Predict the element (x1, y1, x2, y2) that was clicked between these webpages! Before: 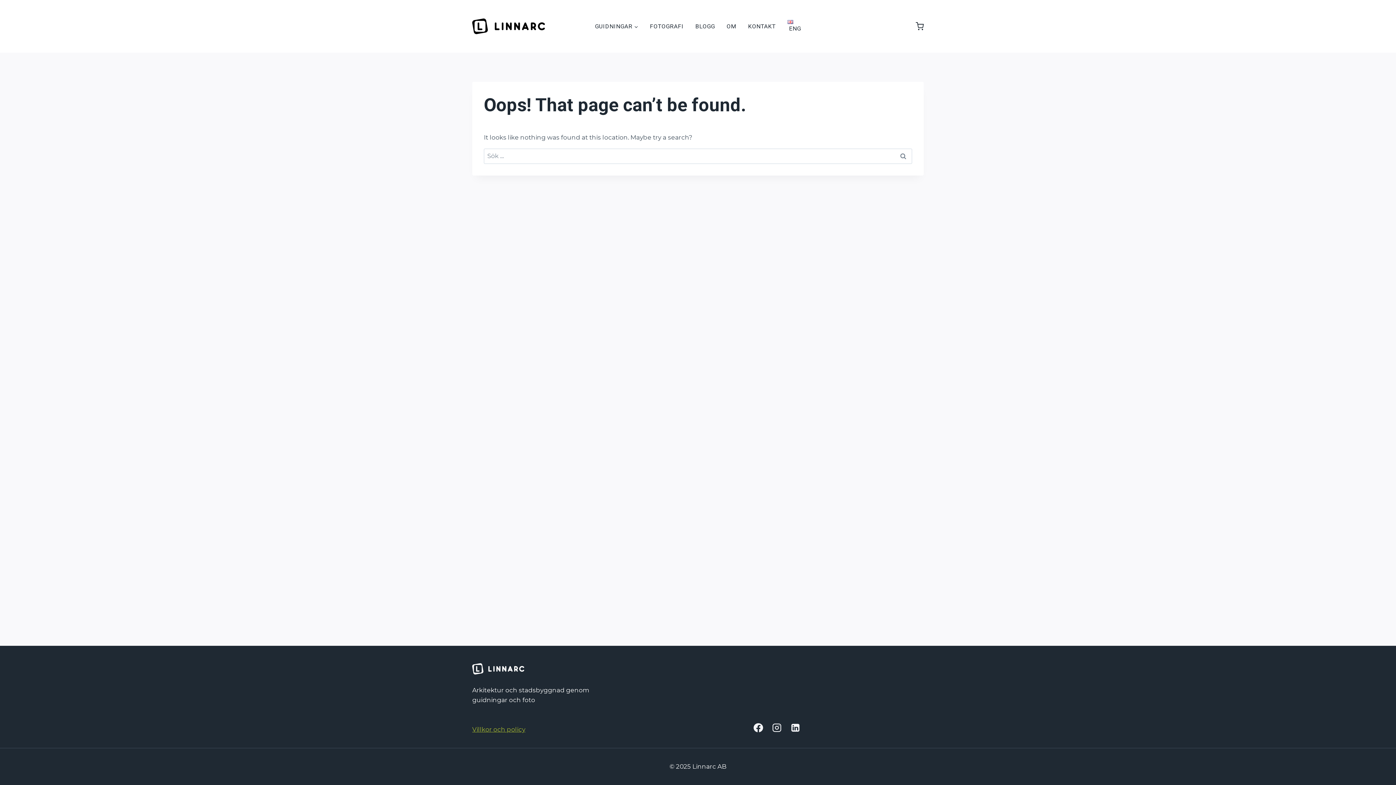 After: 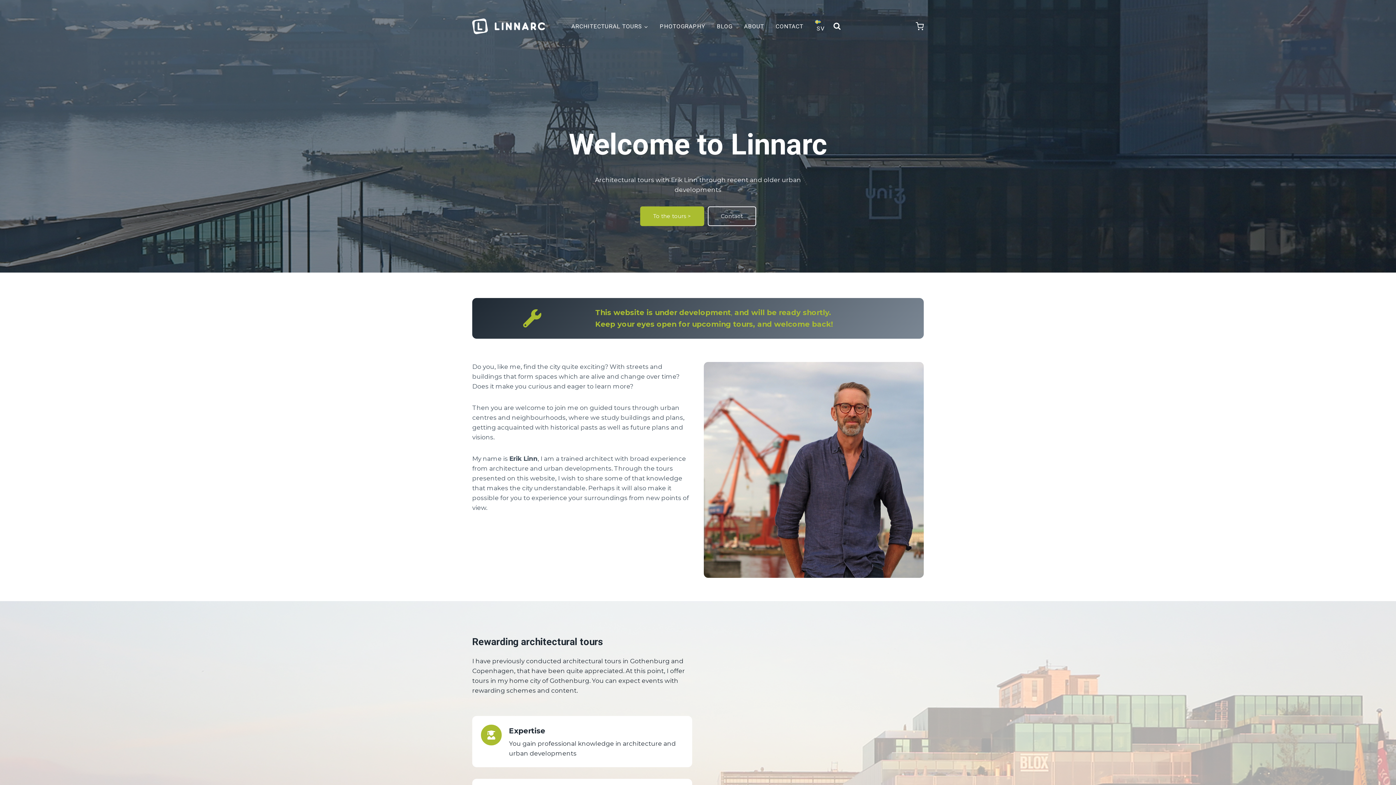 Action: bbox: (781, 18, 807, 34) label: ENG